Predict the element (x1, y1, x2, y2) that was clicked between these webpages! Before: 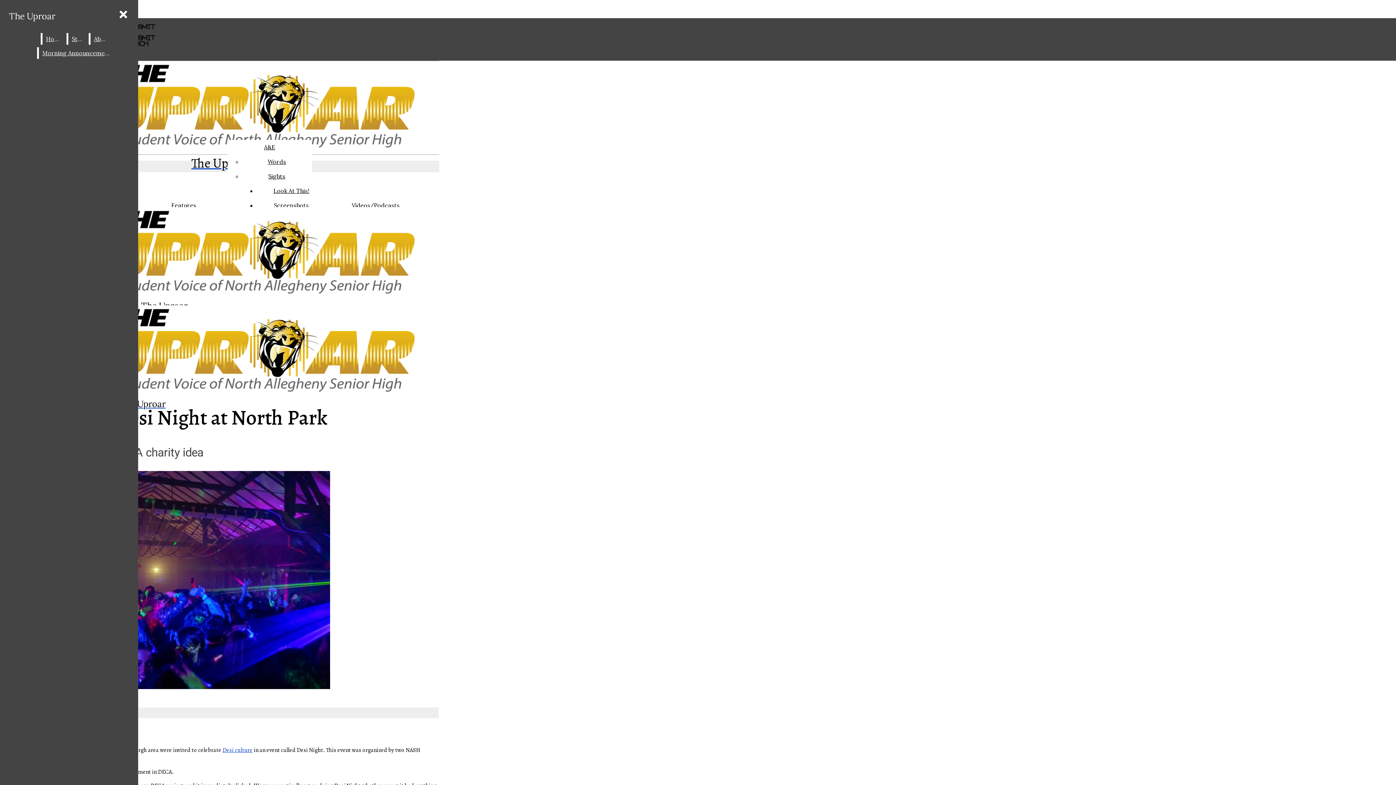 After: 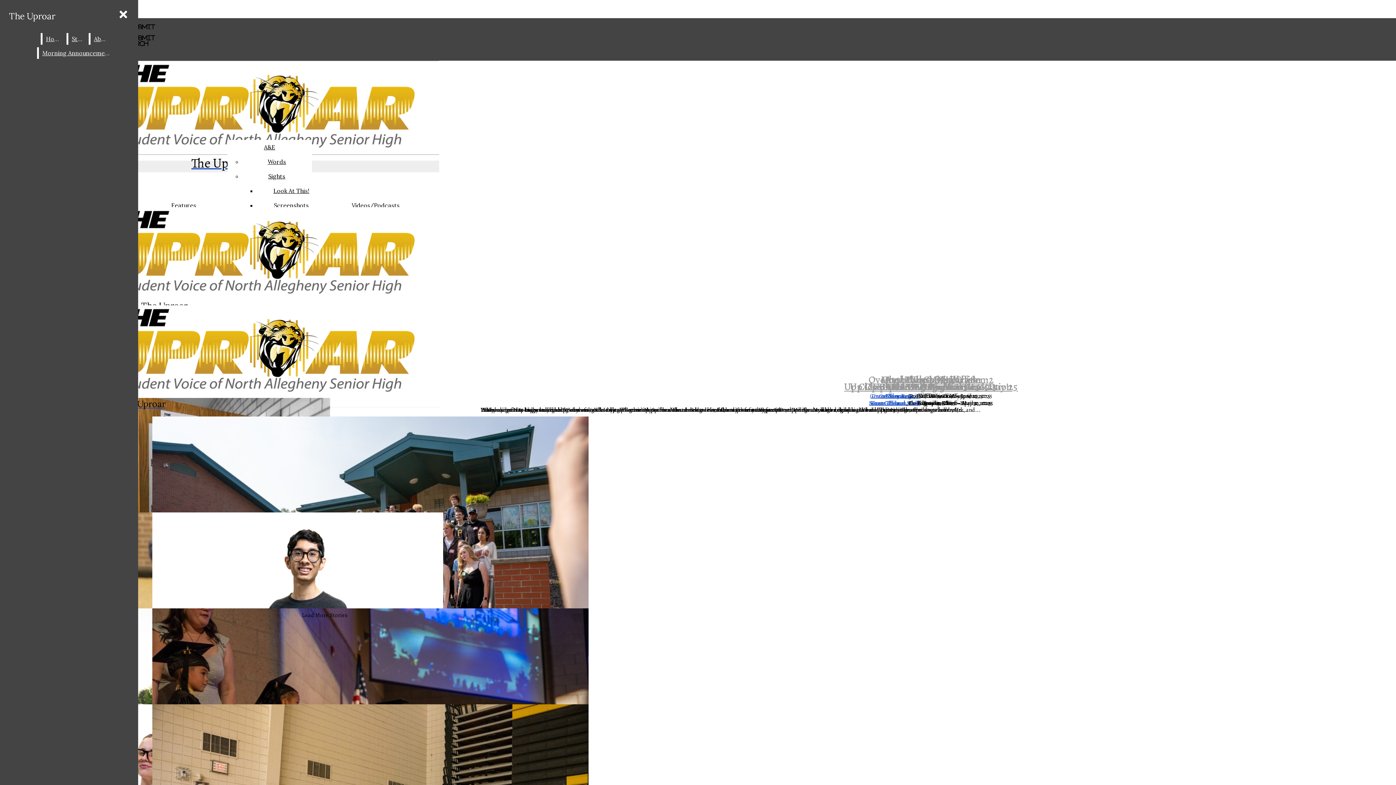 Action: label: Features bbox: (171, 201, 196, 209)